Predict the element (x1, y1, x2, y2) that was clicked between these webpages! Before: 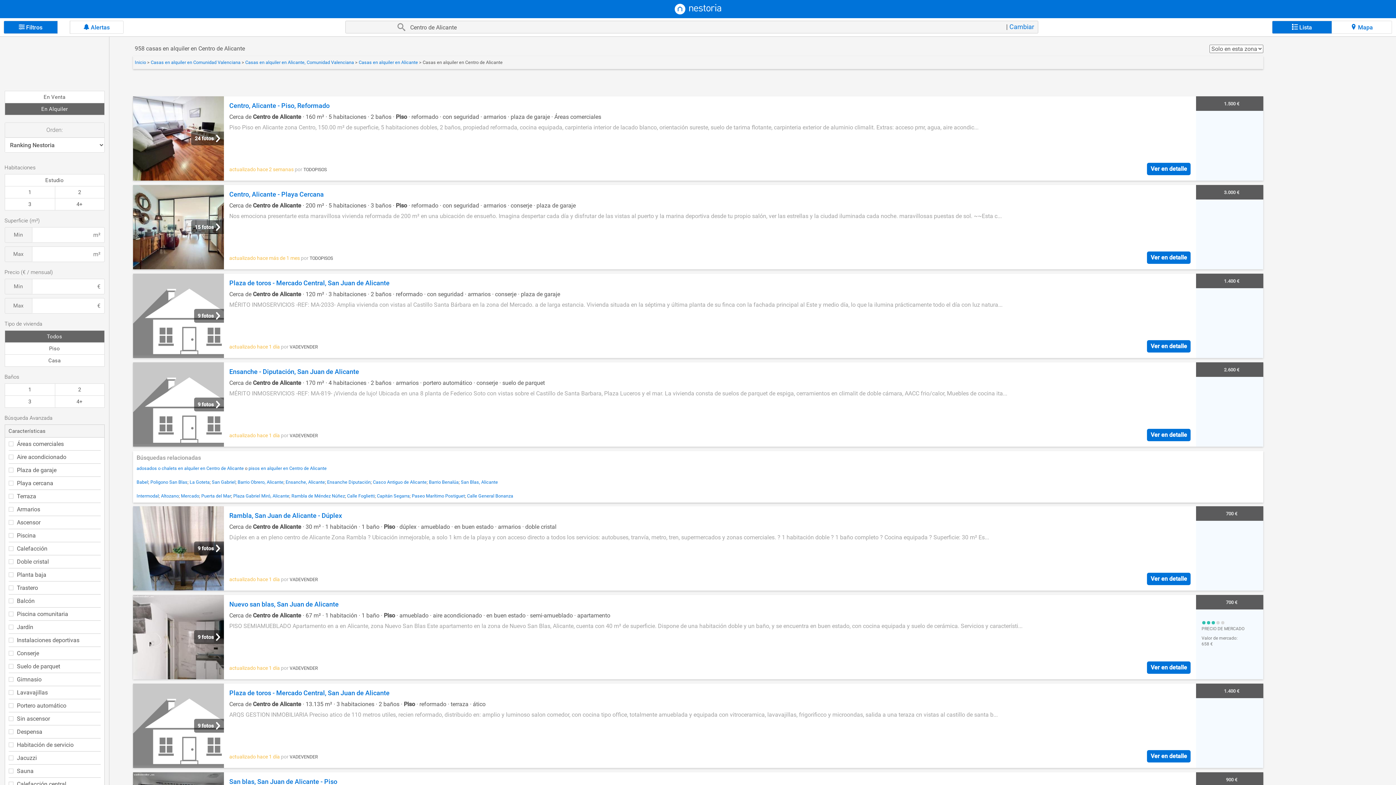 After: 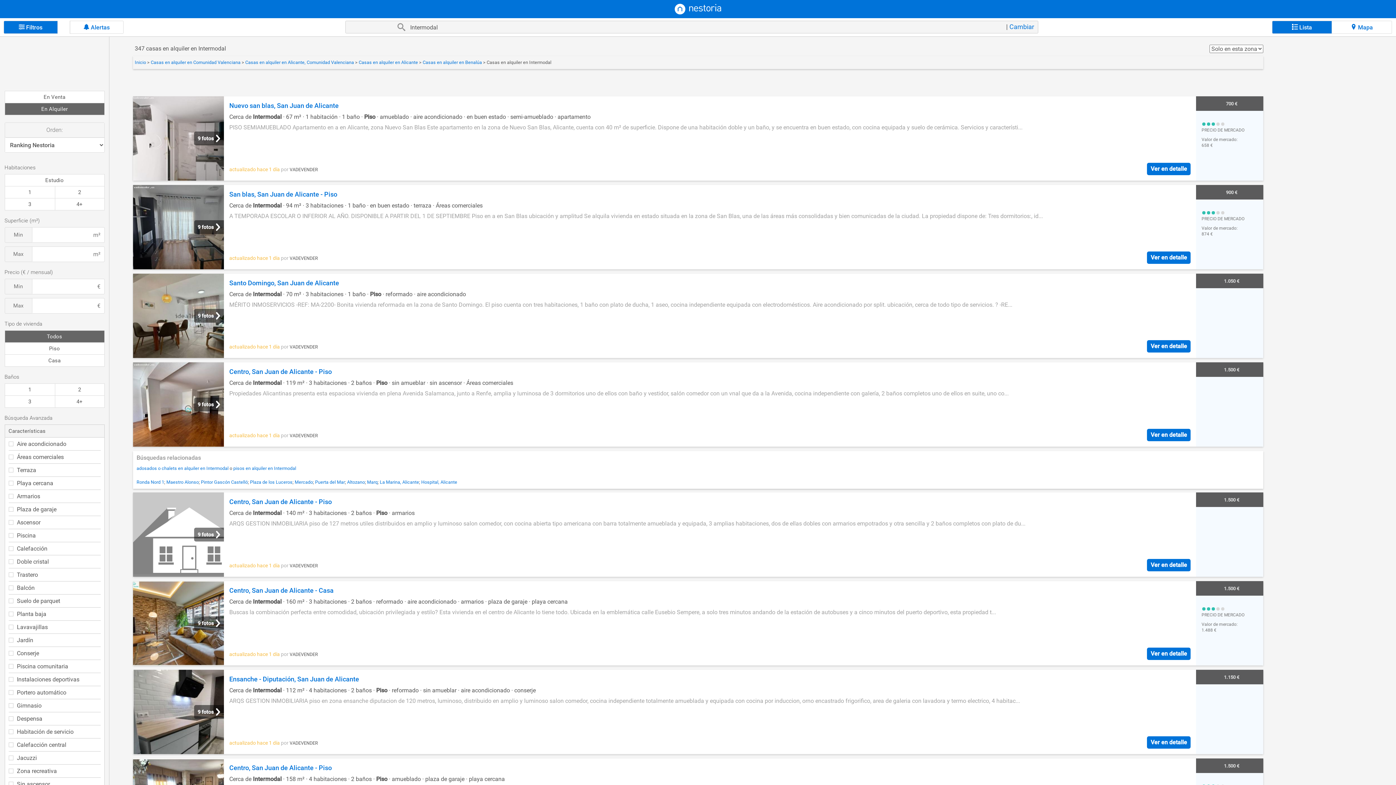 Action: label: Intermodal bbox: (136, 493, 158, 498)